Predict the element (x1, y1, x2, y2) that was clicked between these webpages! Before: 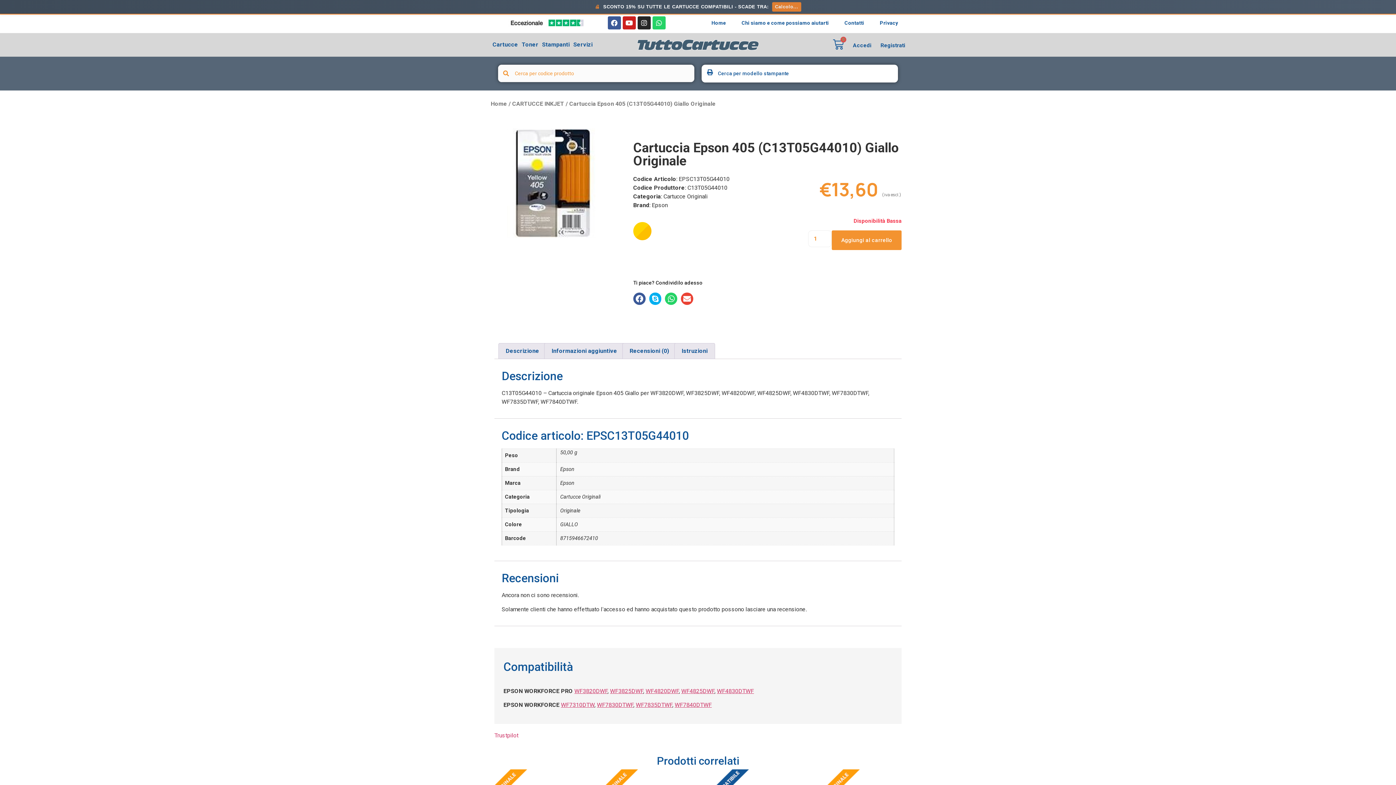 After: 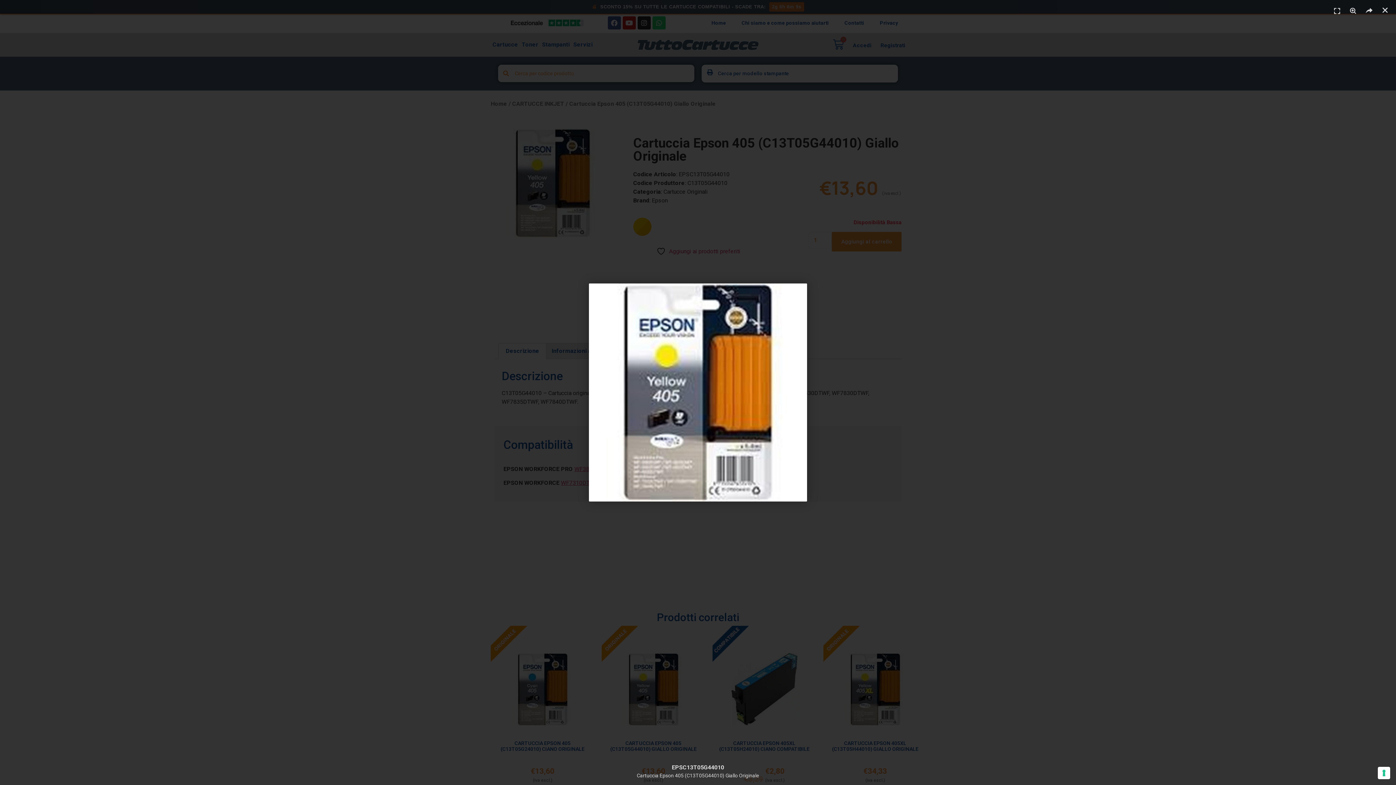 Action: bbox: (498, 128, 607, 237)